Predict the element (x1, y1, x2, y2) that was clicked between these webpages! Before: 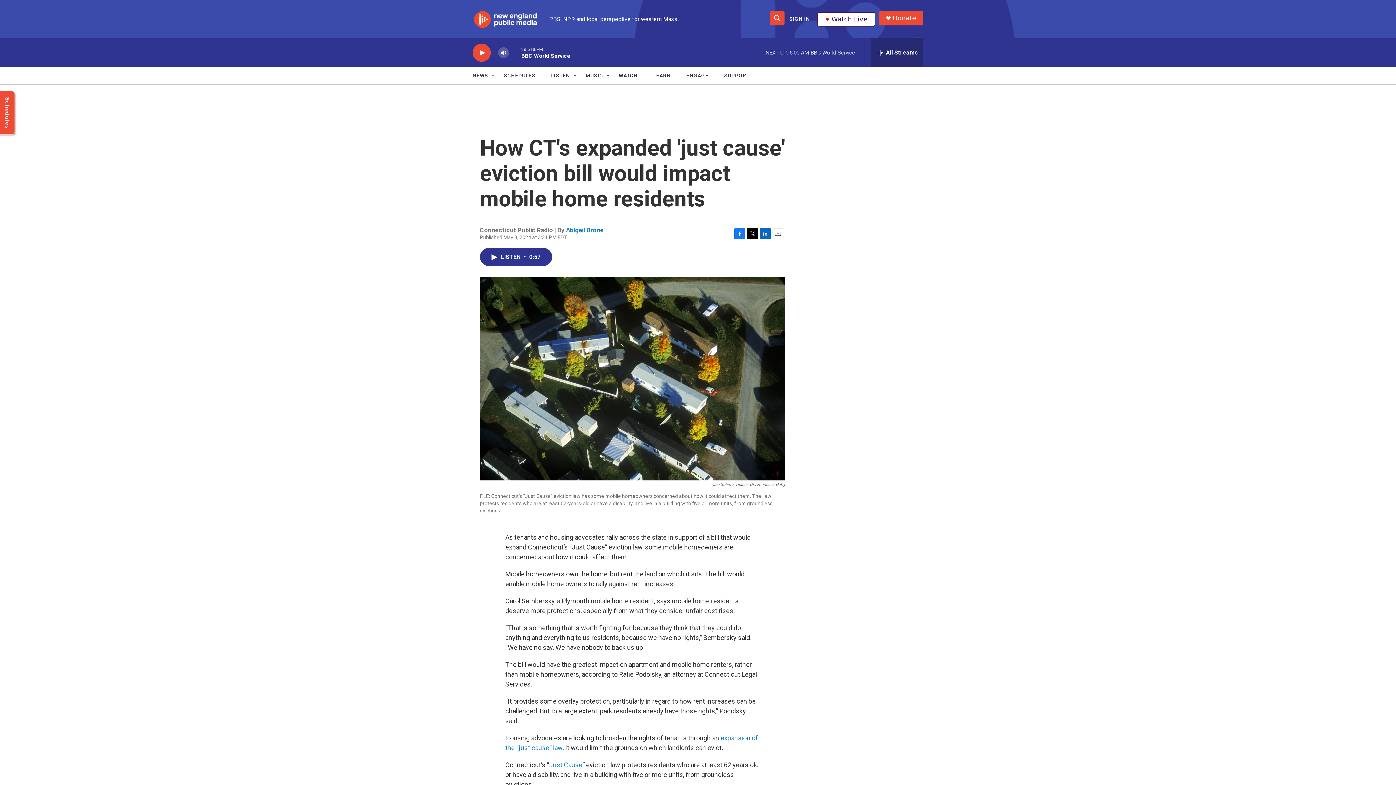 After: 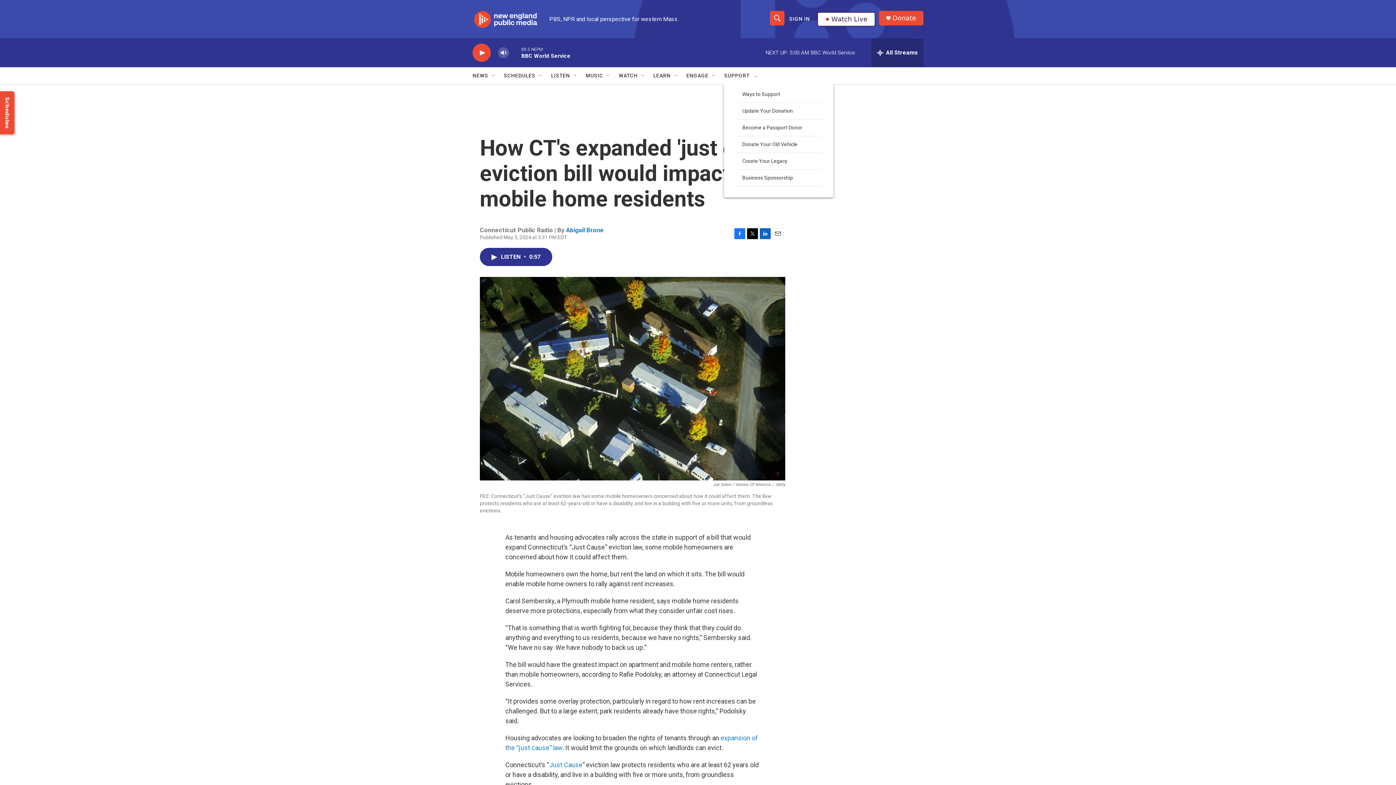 Action: label: Open Sub Navigation bbox: (752, 72, 758, 78)